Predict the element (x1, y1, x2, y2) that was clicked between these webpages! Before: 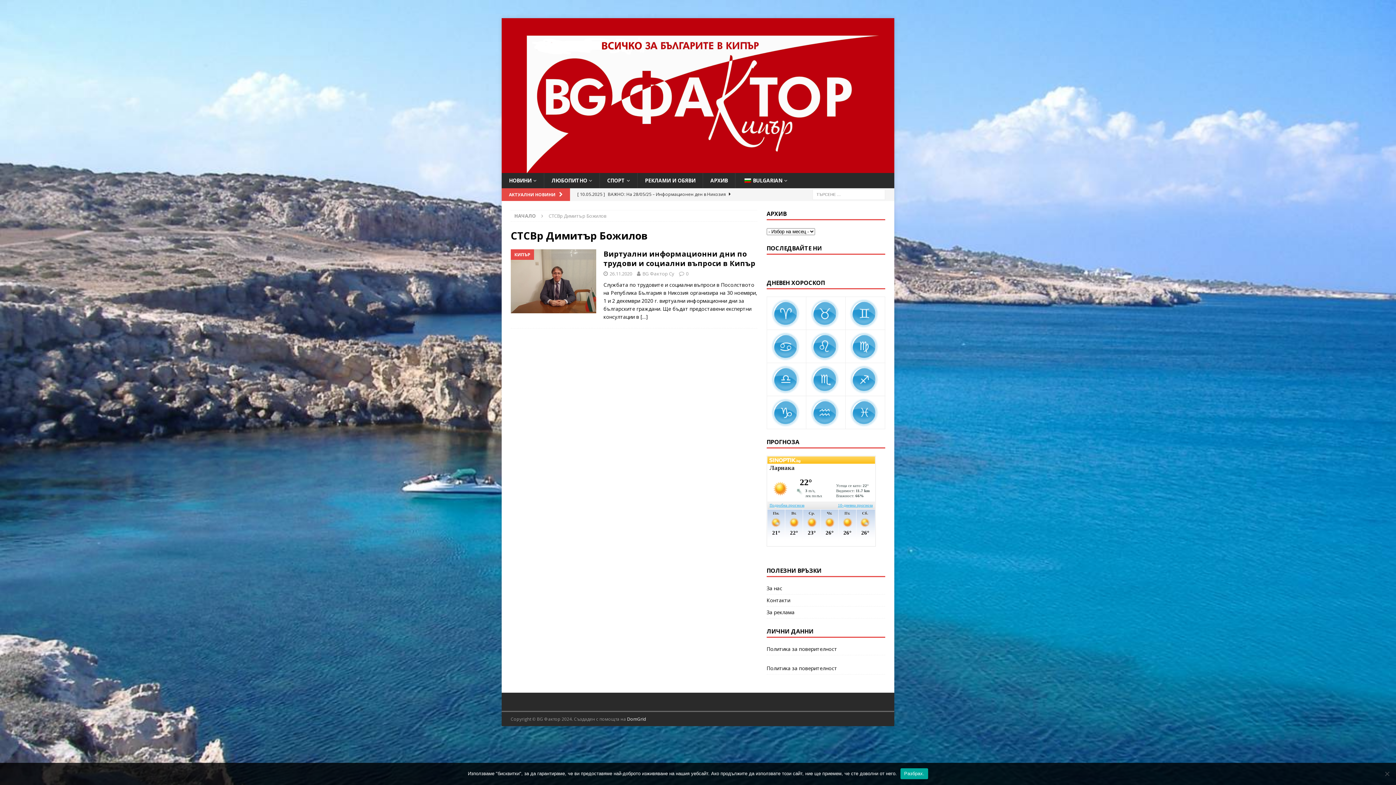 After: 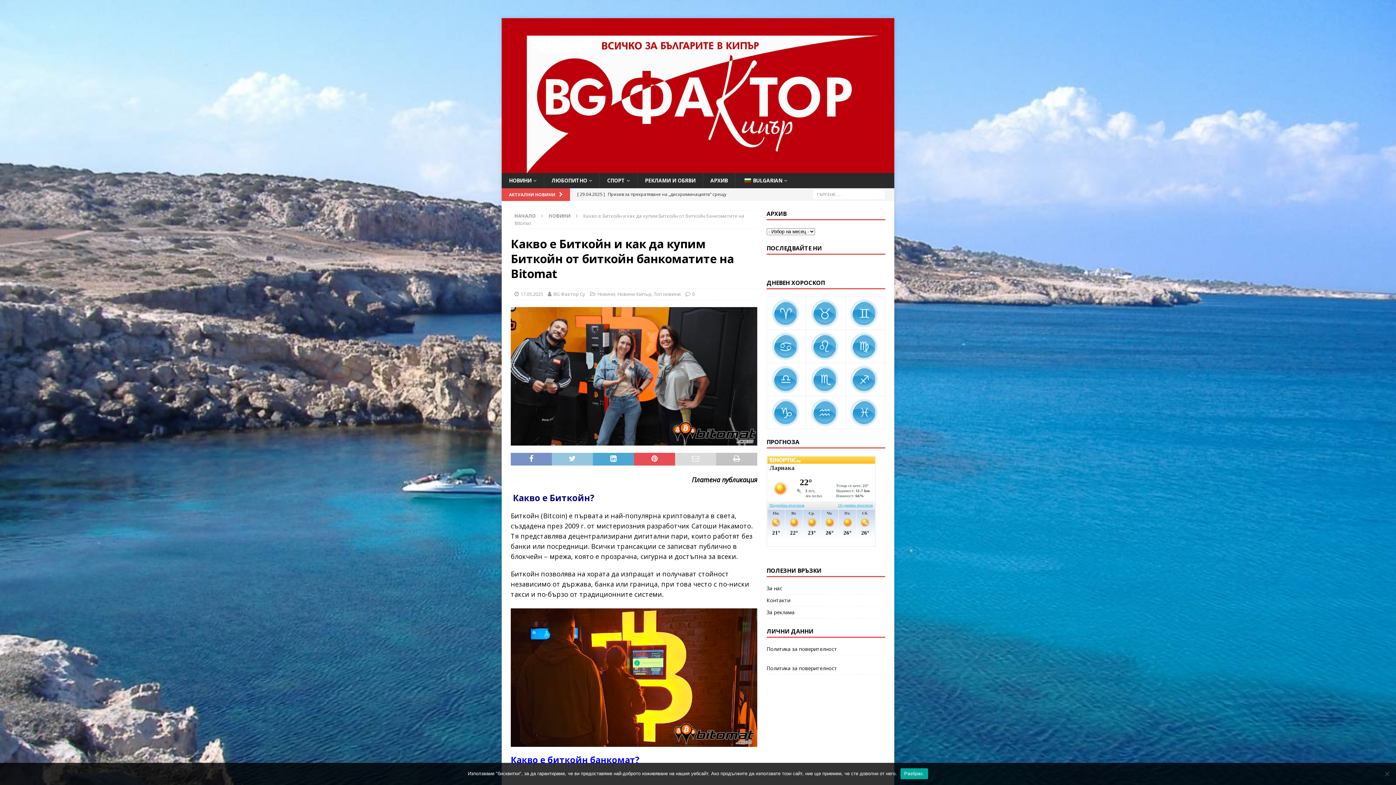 Action: label: [ 17.05.2025 ] Какво е Биткойн и как да купим Биткойн от биткойн банкоматите на Bitomat  НОВИНИ bbox: (577, 188, 753, 213)